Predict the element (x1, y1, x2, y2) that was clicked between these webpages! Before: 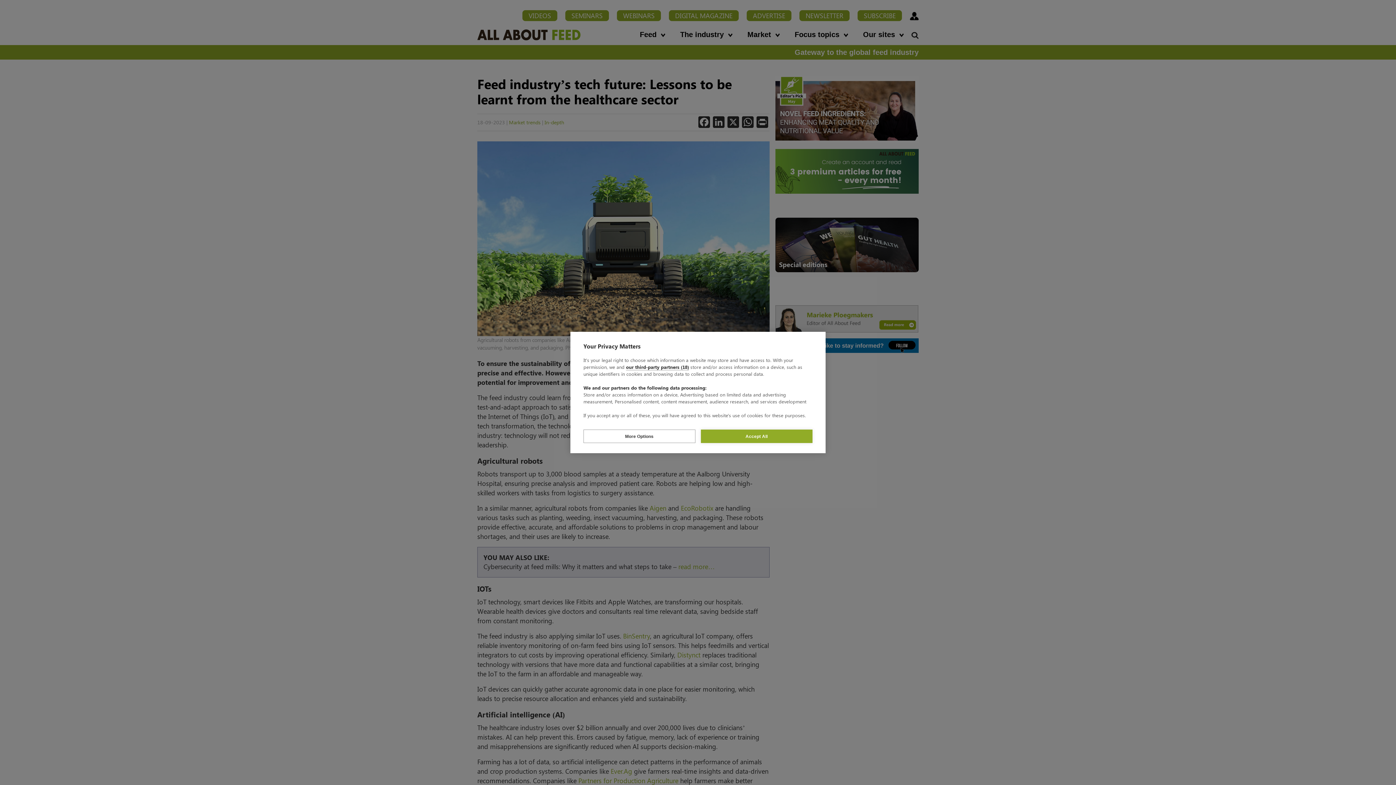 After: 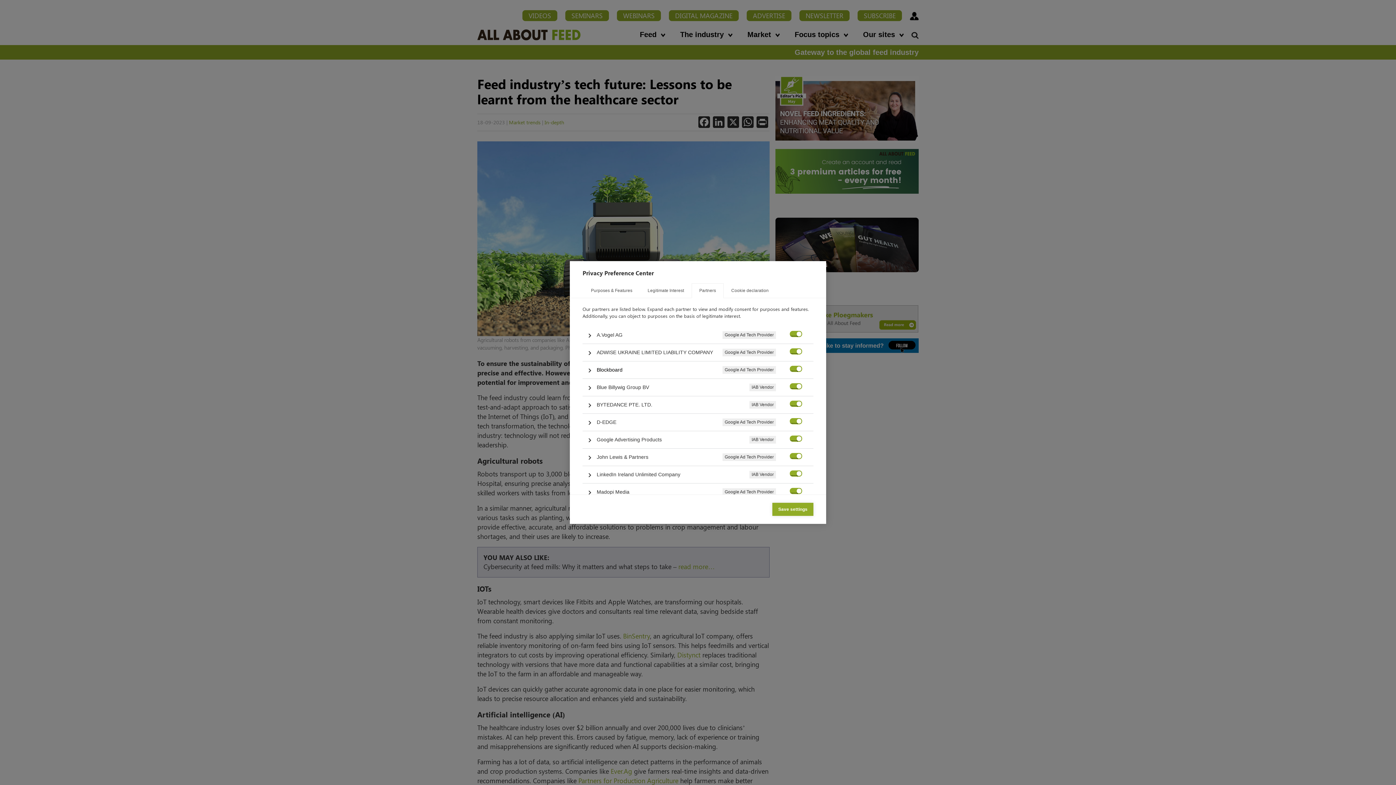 Action: bbox: (626, 364, 689, 370) label: our third-party partners (18)